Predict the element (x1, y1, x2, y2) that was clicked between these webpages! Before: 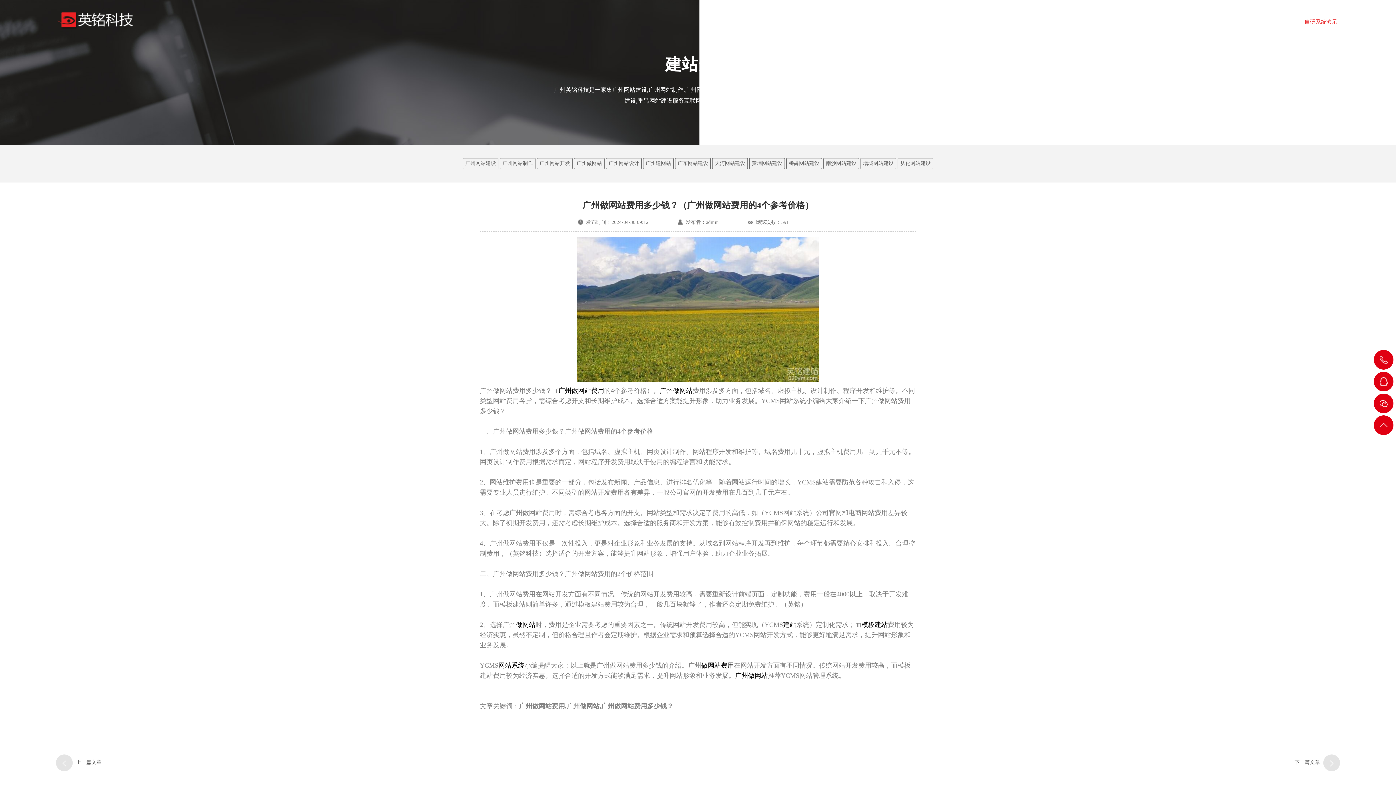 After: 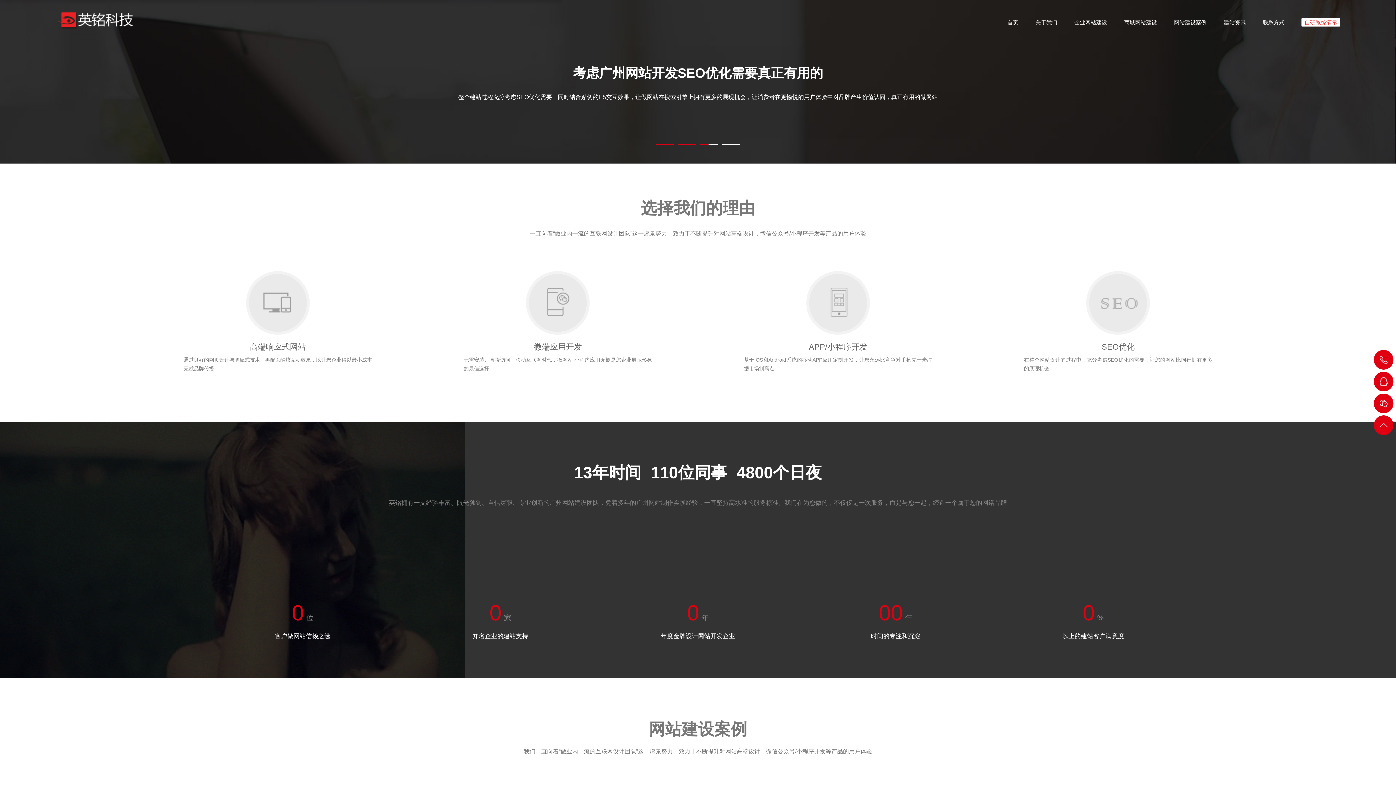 Action: bbox: (735, 672, 768, 679) label: 广州做网站